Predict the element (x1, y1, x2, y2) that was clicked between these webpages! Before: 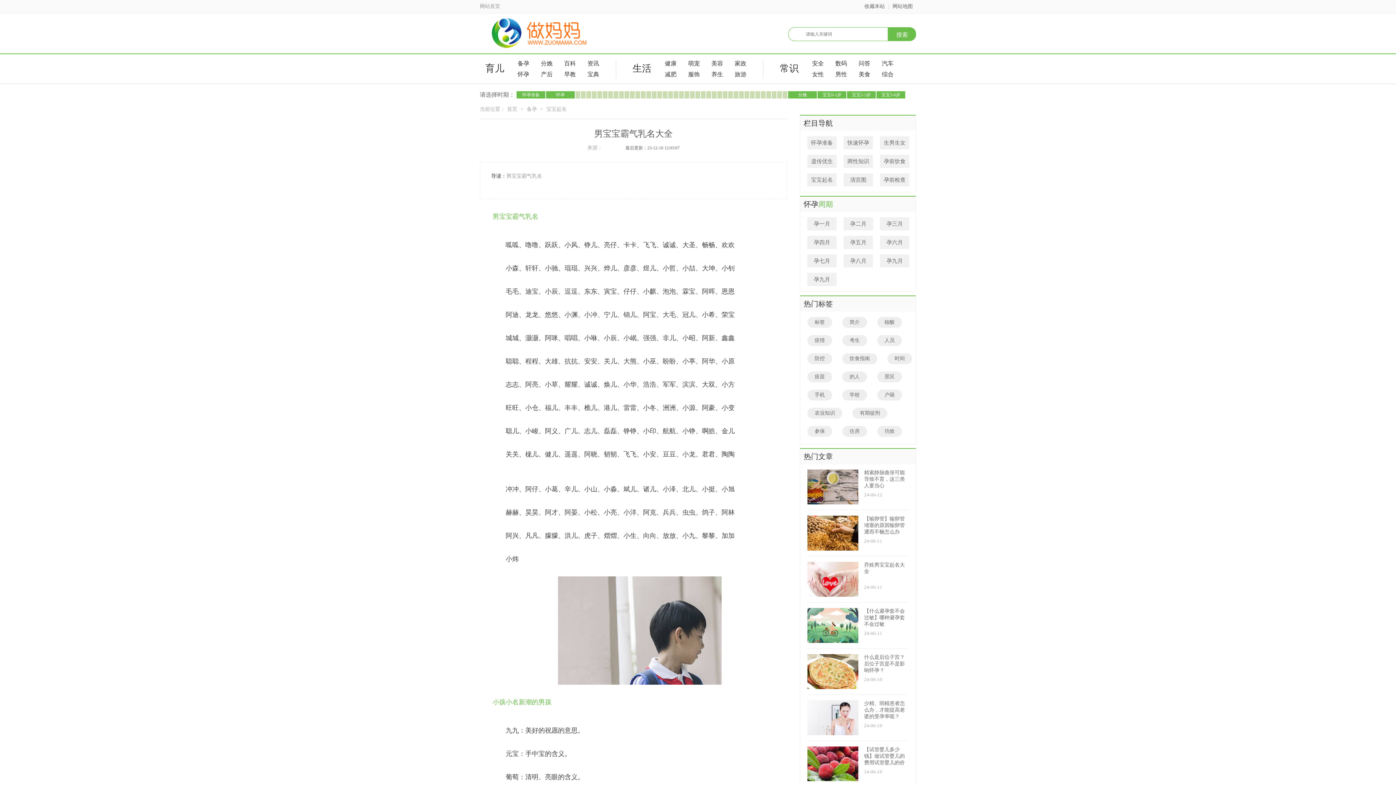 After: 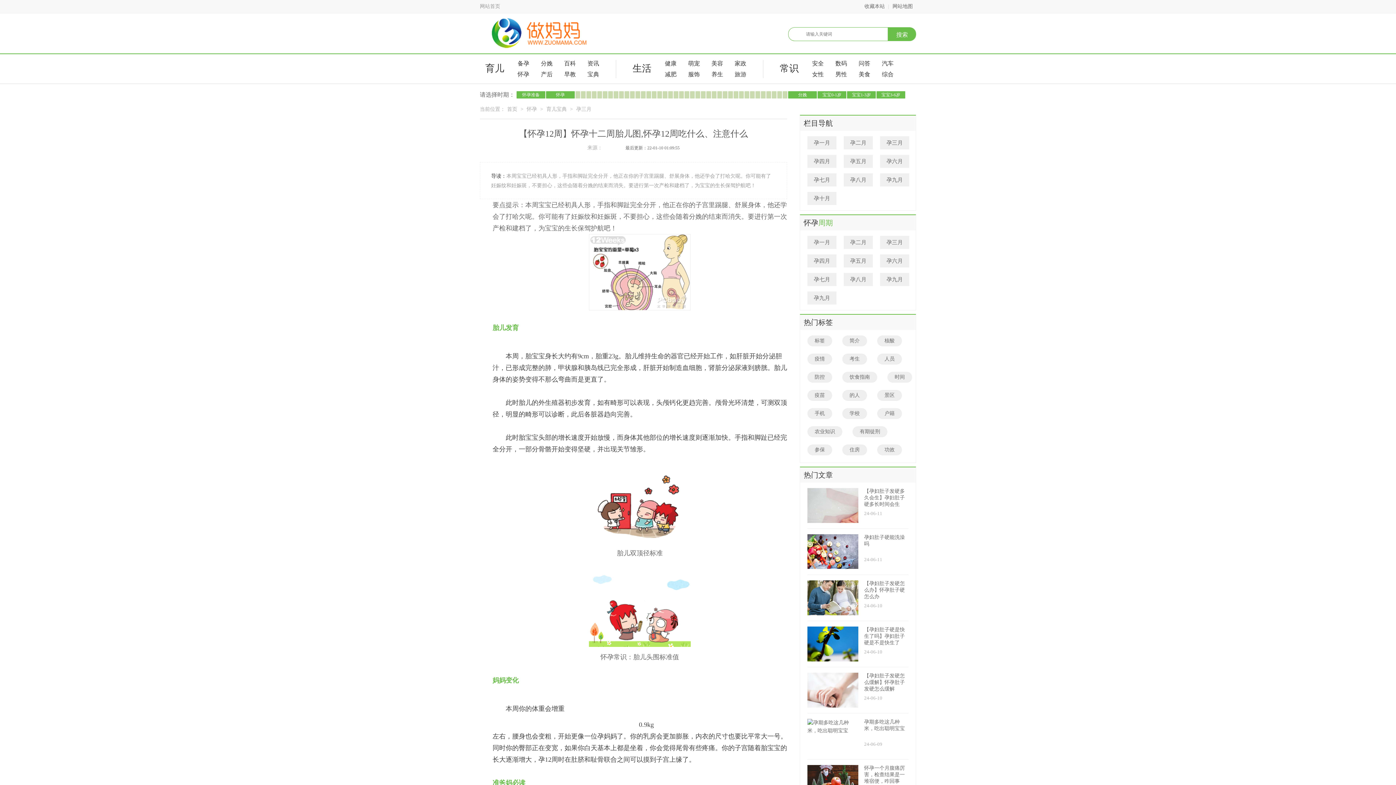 Action: bbox: (635, 91, 640, 98)